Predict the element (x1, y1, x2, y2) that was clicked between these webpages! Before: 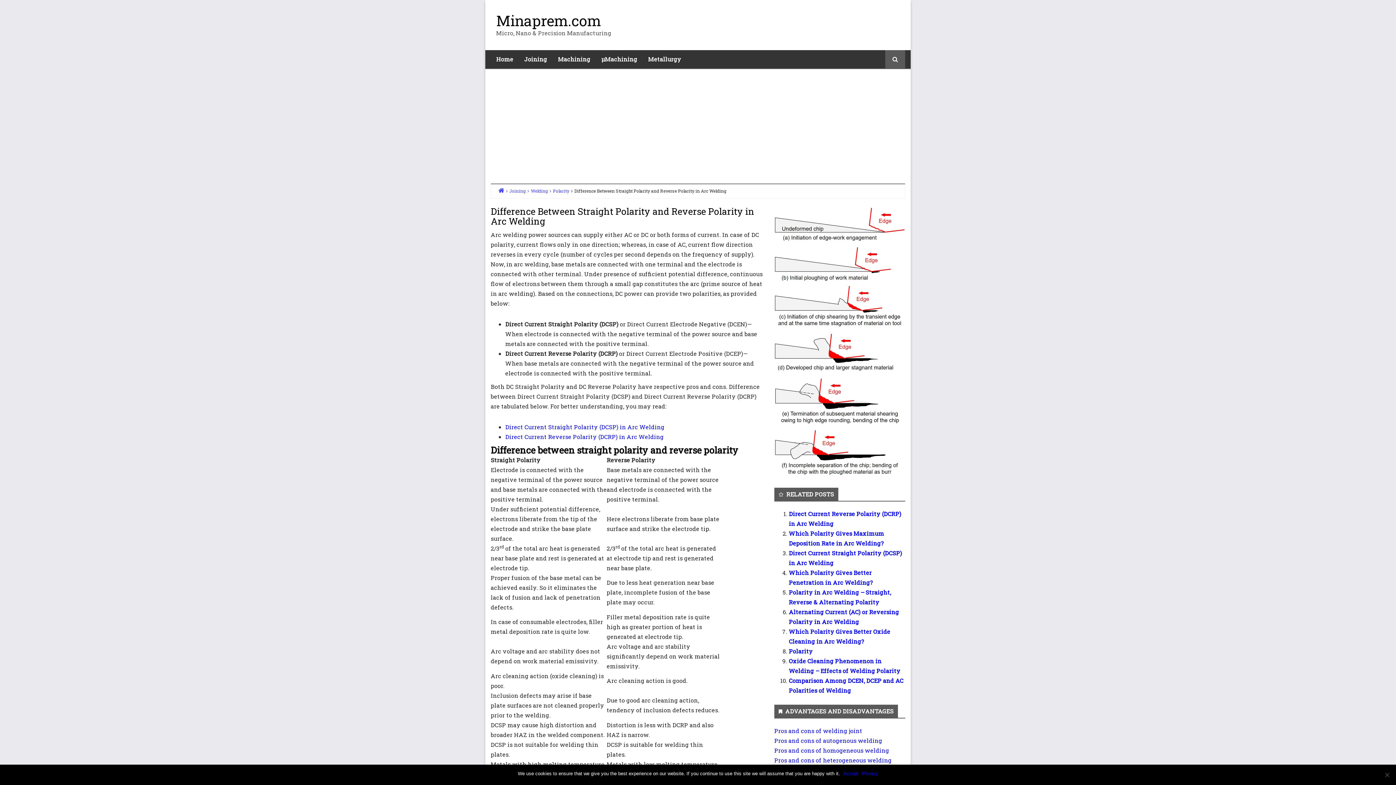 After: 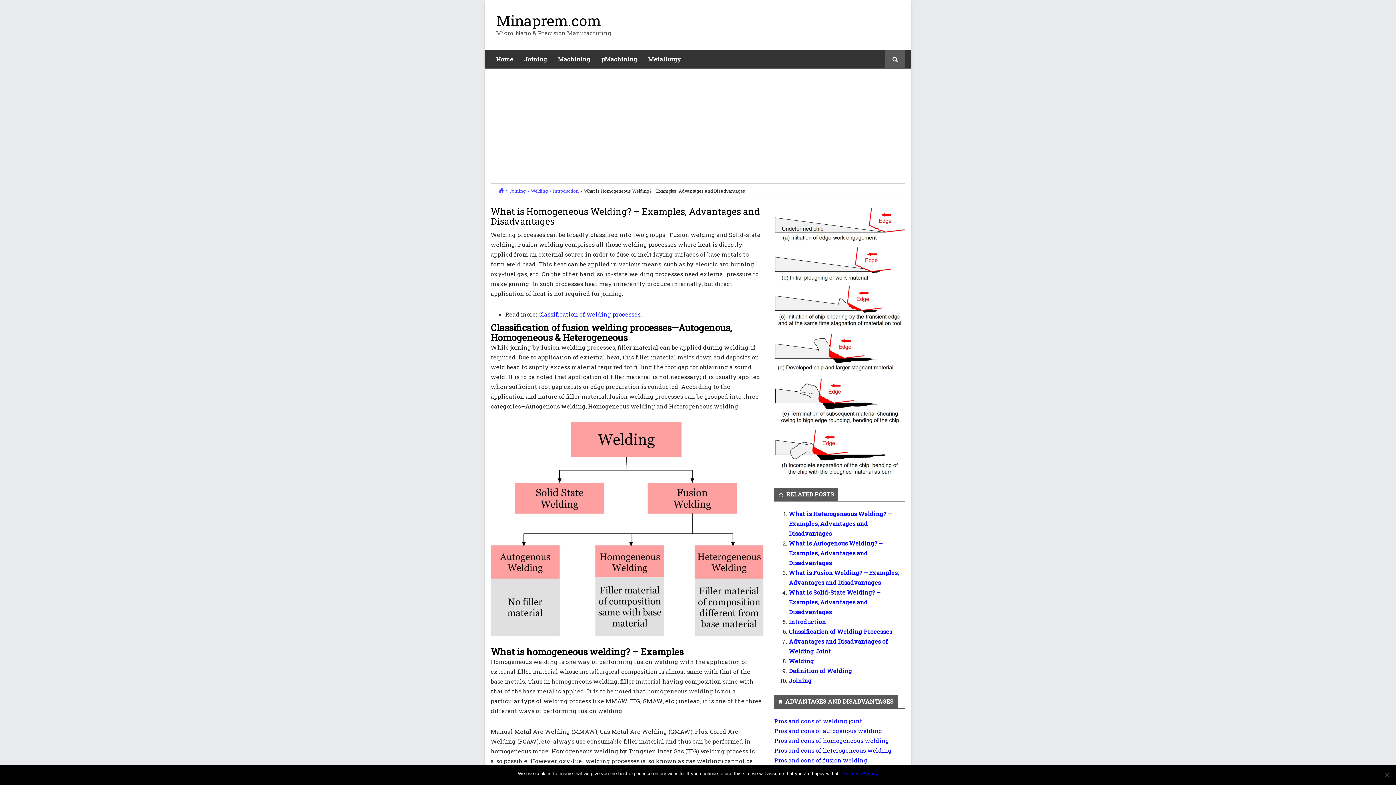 Action: label: Pros and cons of homogeneous welding bbox: (774, 746, 889, 754)